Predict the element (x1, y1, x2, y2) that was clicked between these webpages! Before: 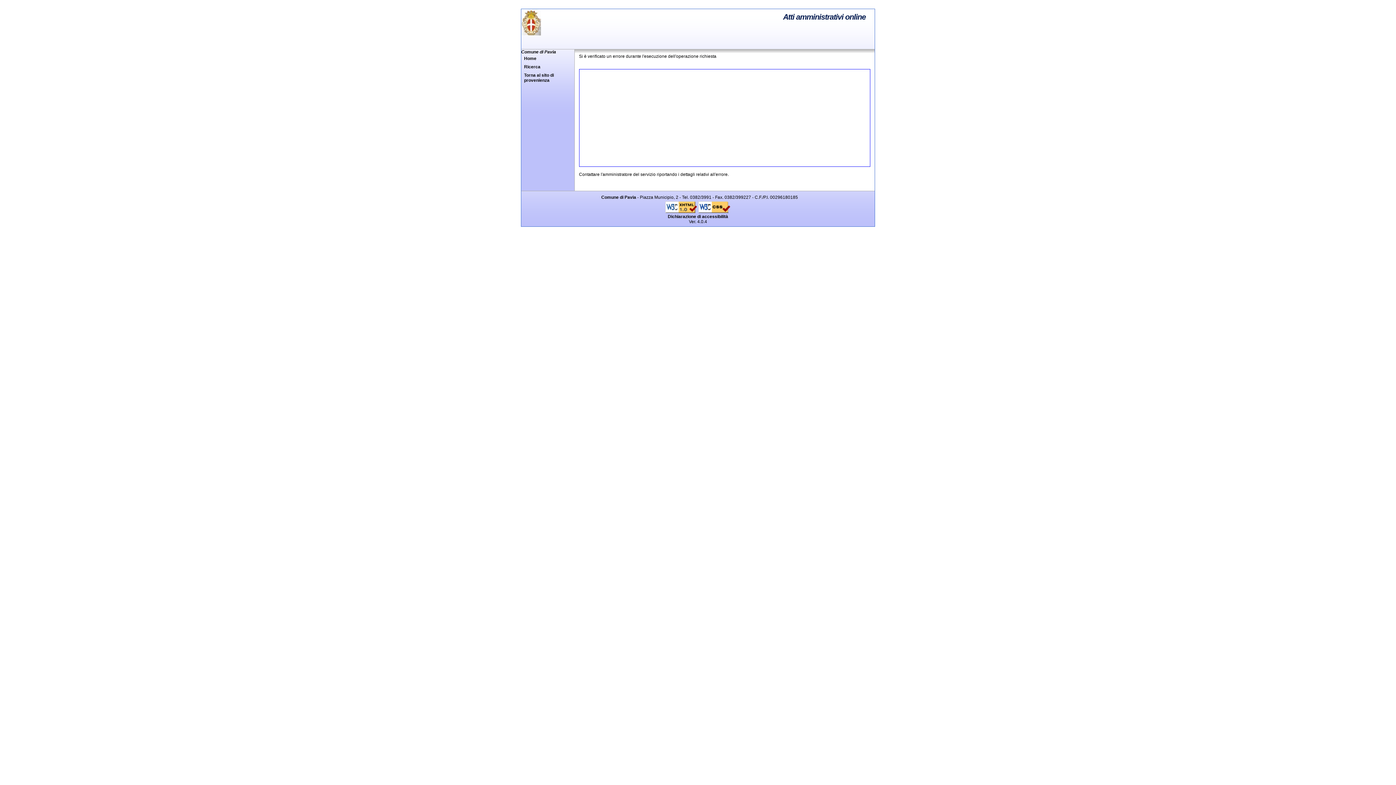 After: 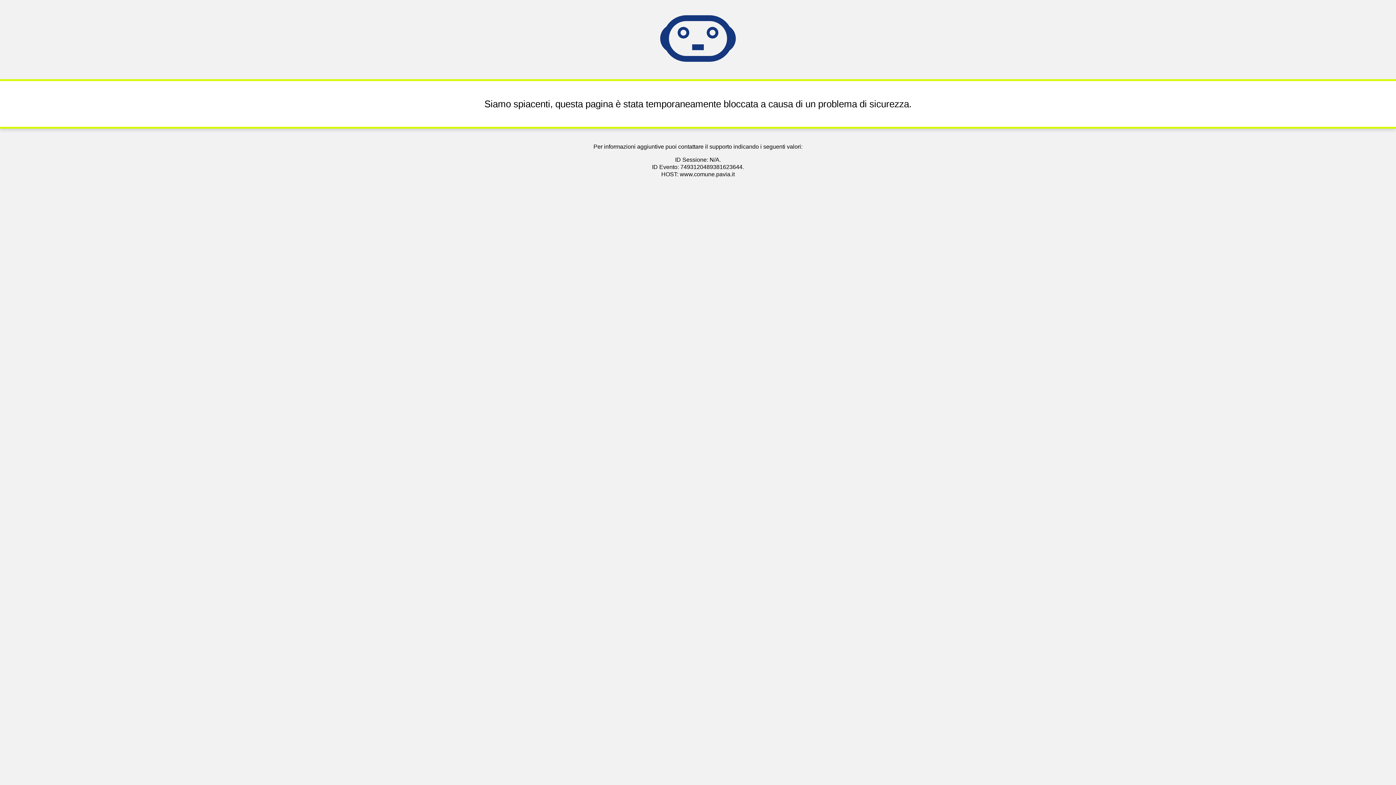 Action: bbox: (601, 194, 637, 199) label: Comune di Pavia 